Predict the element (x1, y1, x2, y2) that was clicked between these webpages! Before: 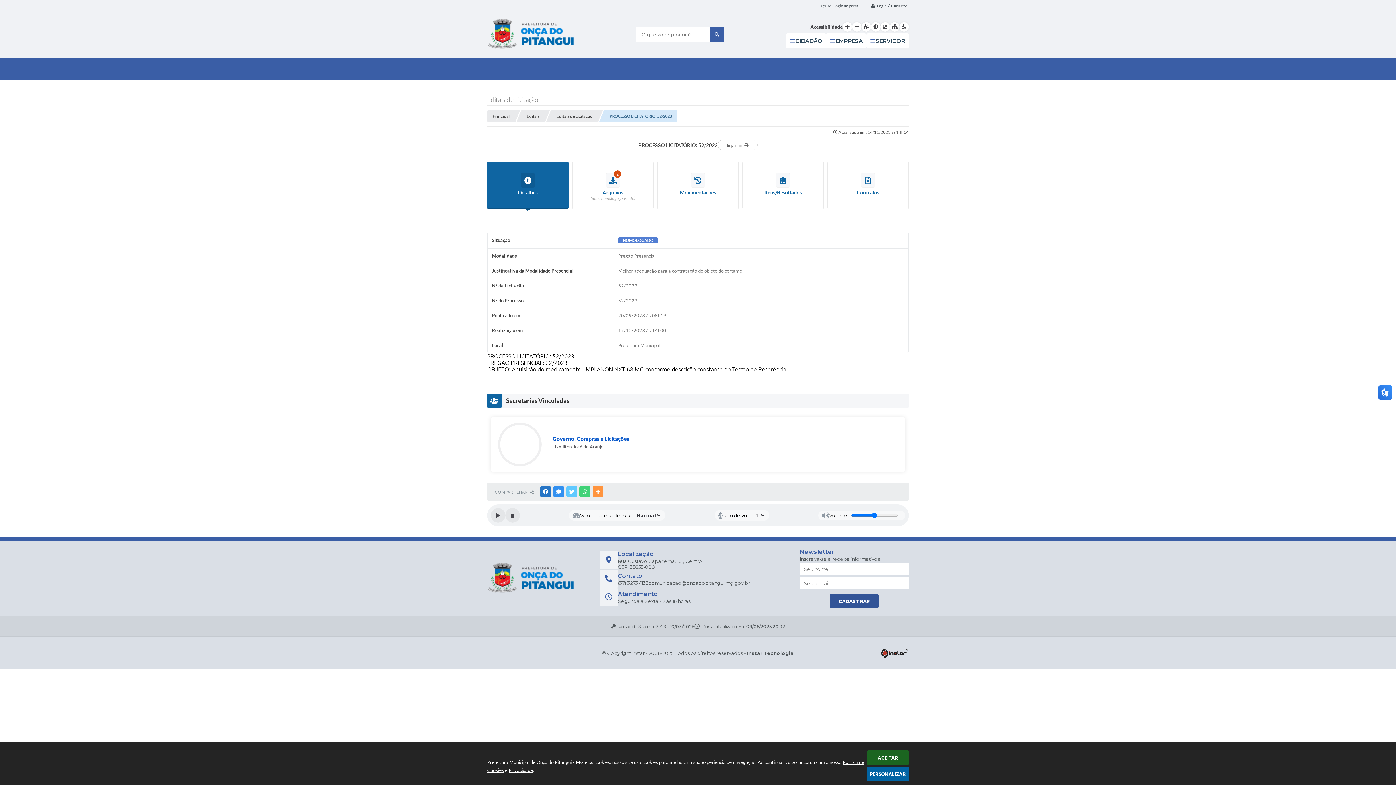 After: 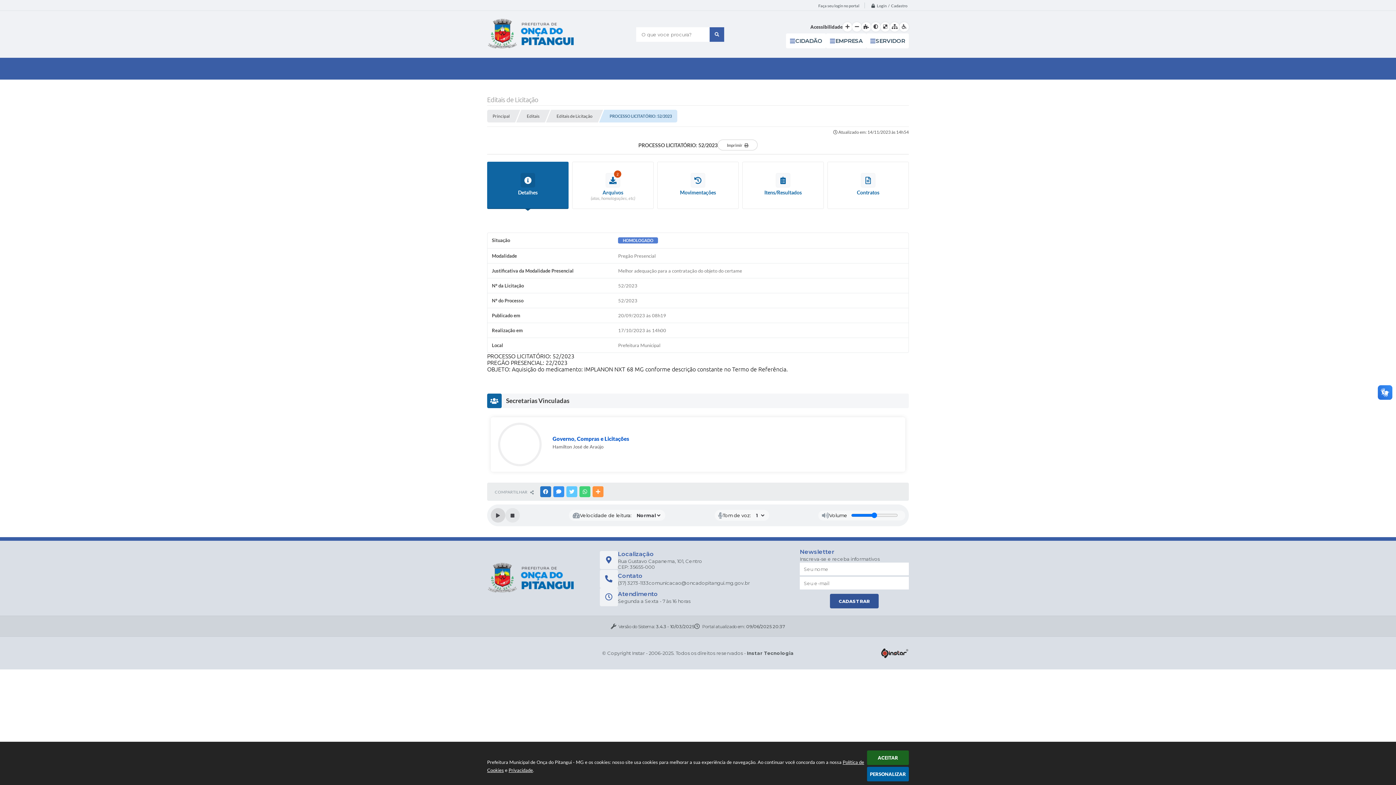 Action: label: Play bbox: (490, 508, 505, 522)